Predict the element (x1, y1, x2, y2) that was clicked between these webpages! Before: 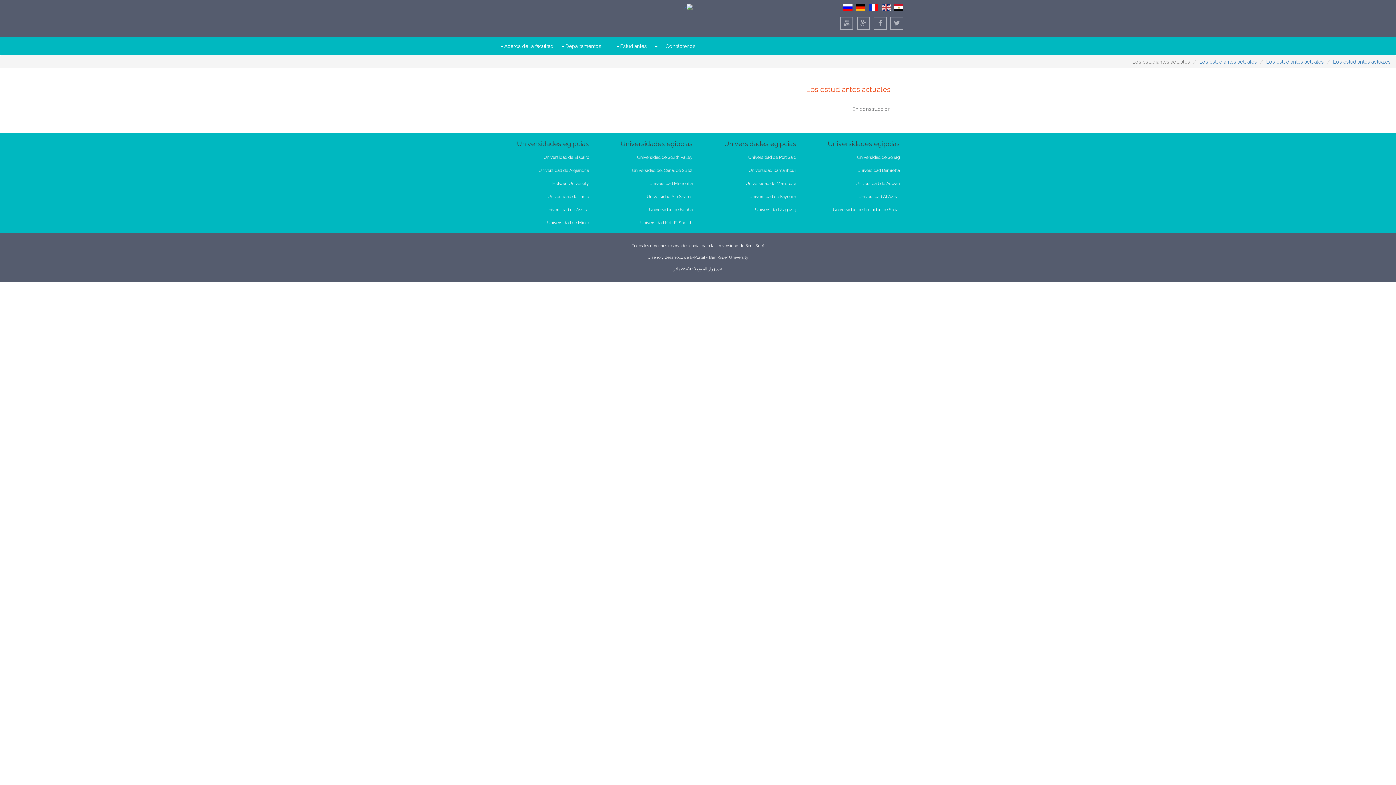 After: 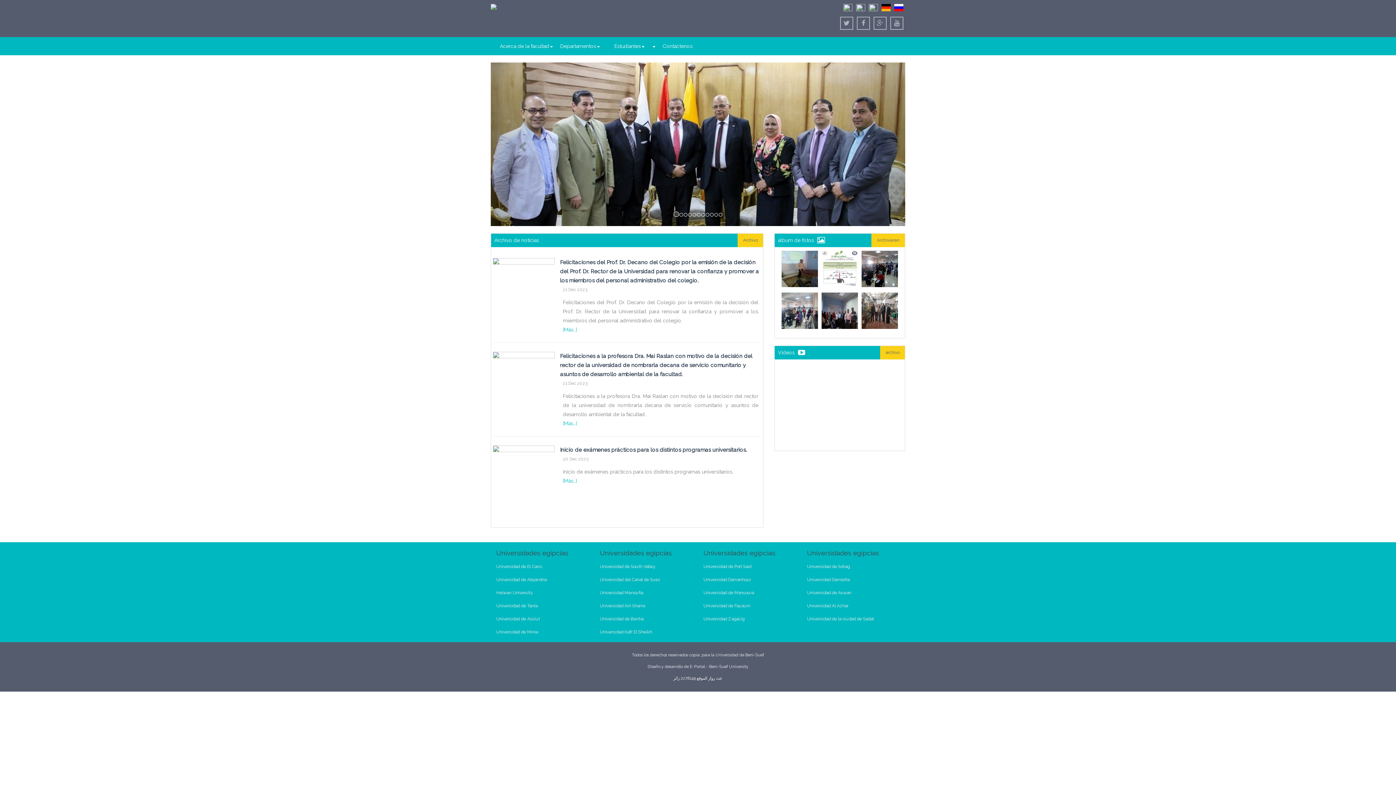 Action: bbox: (684, 4, 692, 10)